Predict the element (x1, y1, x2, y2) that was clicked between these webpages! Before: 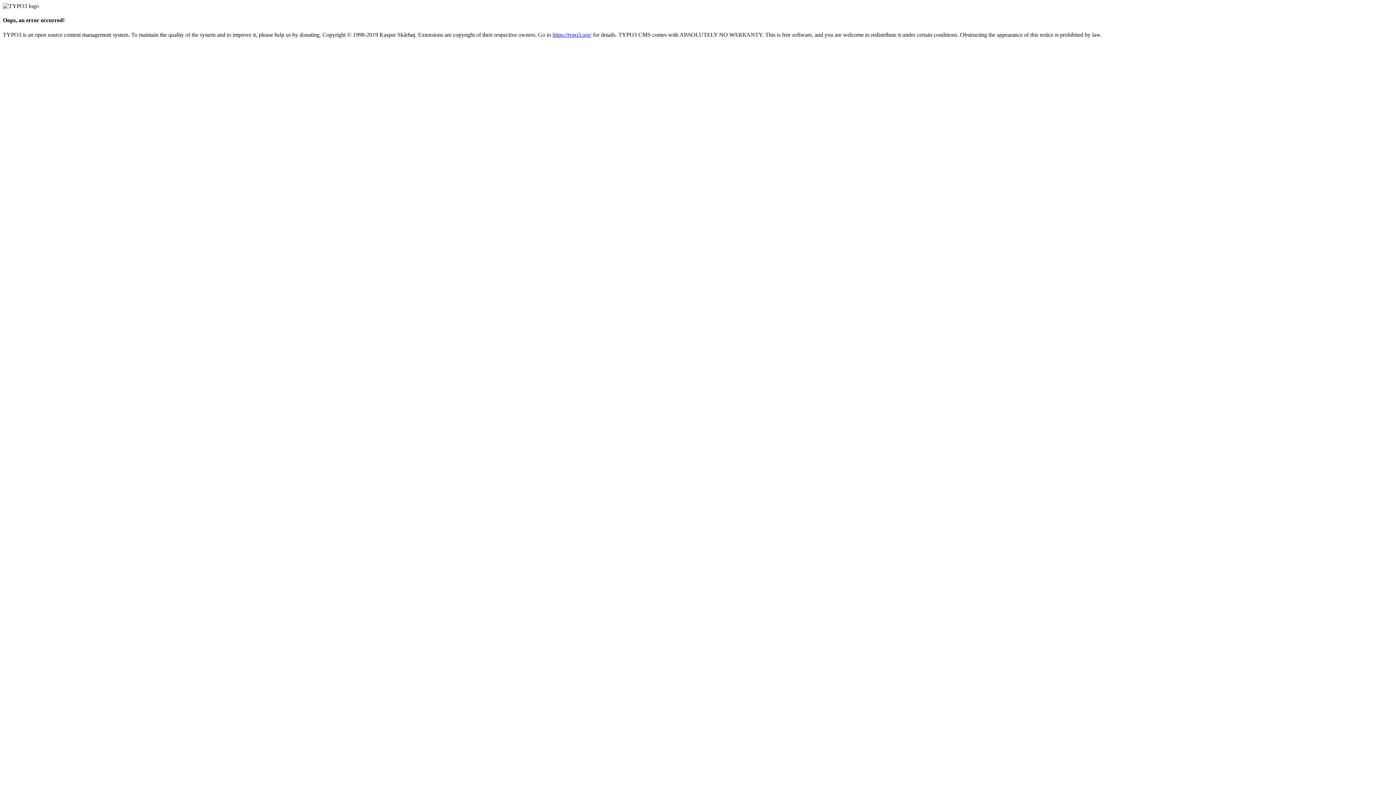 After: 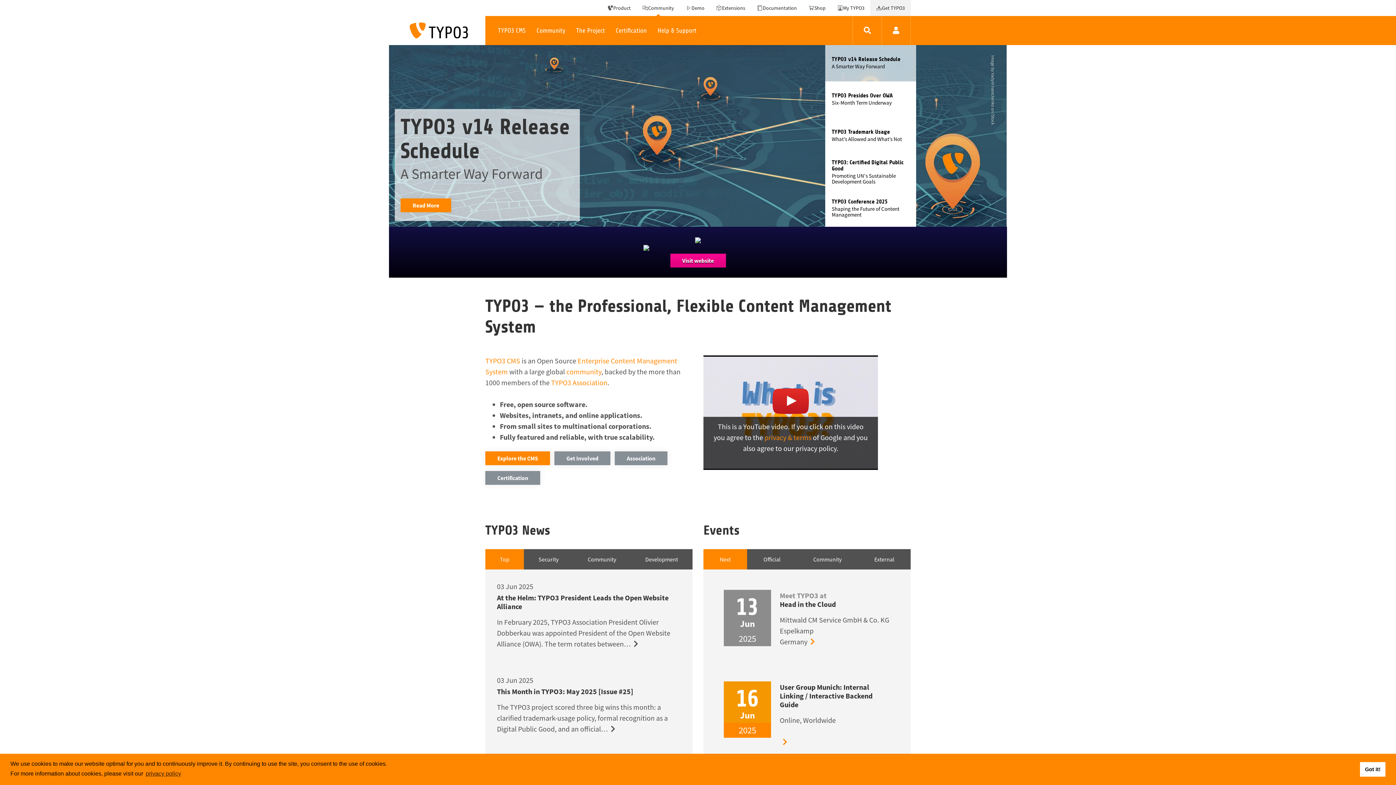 Action: label: https://typo3.org/ bbox: (552, 31, 591, 37)